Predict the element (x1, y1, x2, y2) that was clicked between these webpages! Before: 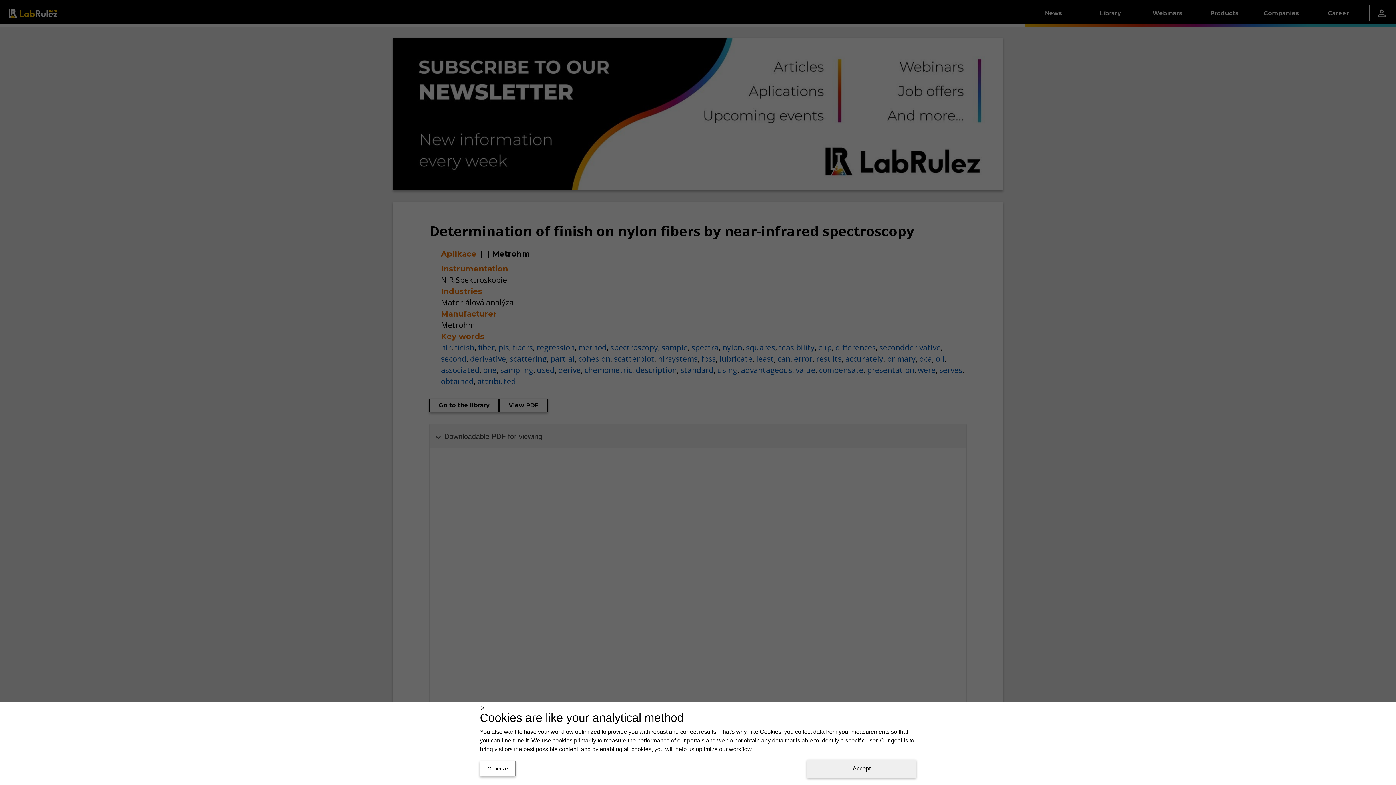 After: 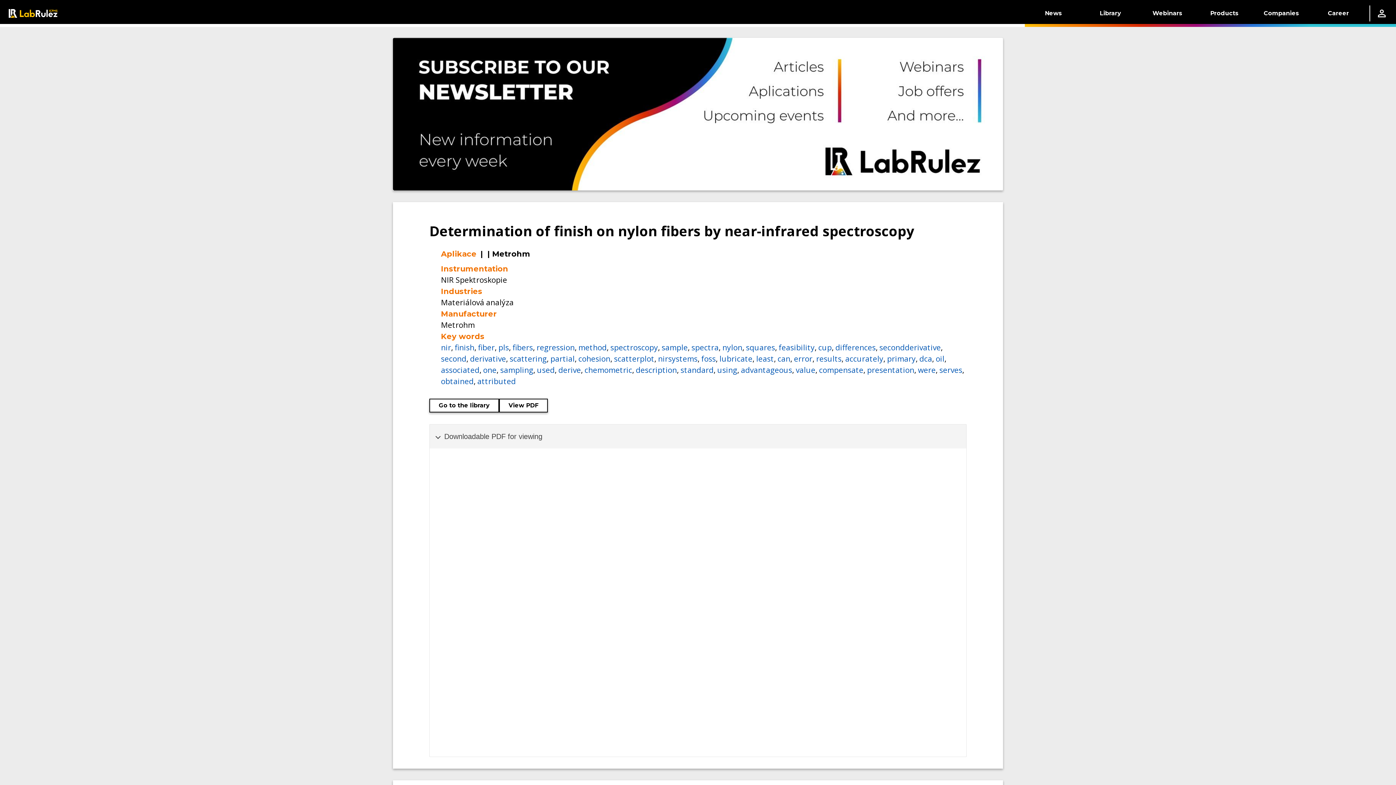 Action: bbox: (480, 705, 485, 711) label: close